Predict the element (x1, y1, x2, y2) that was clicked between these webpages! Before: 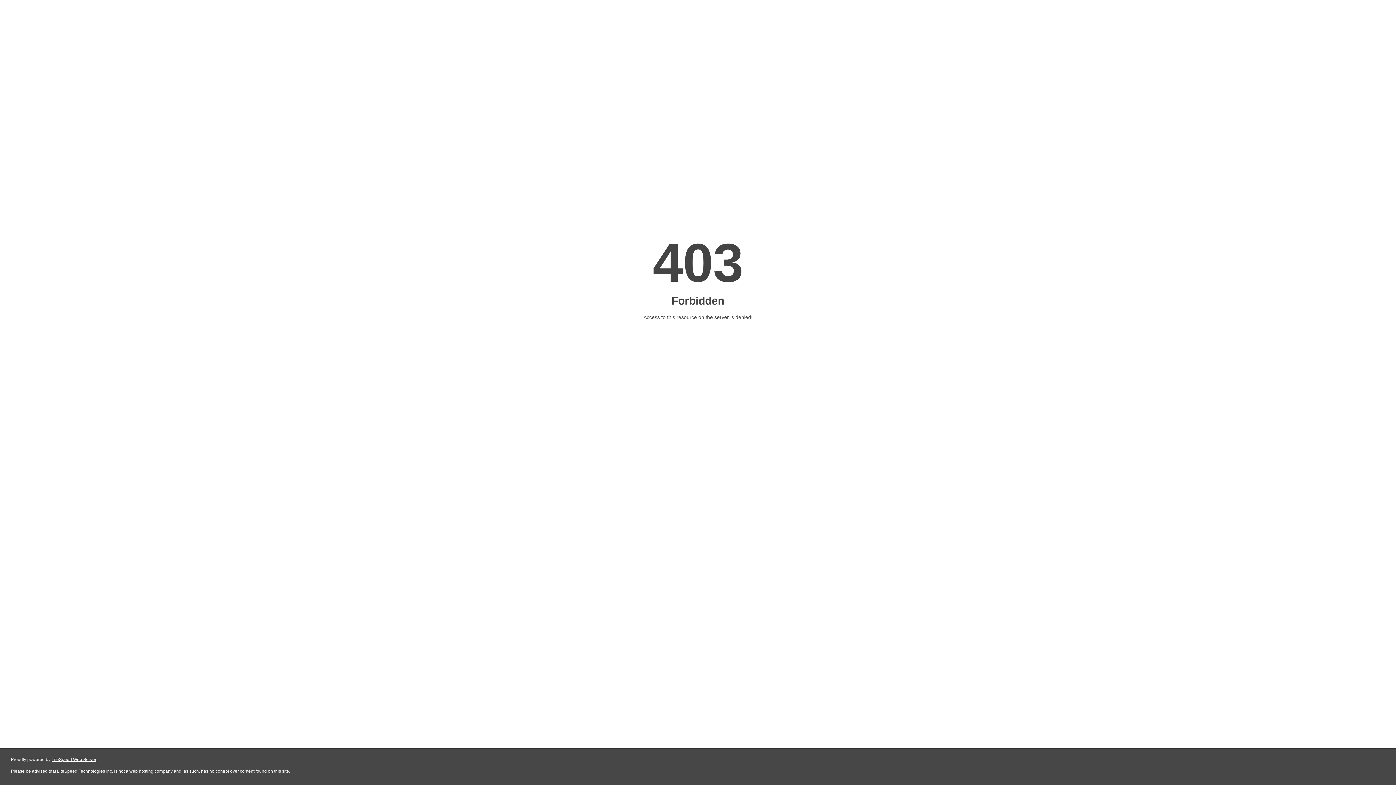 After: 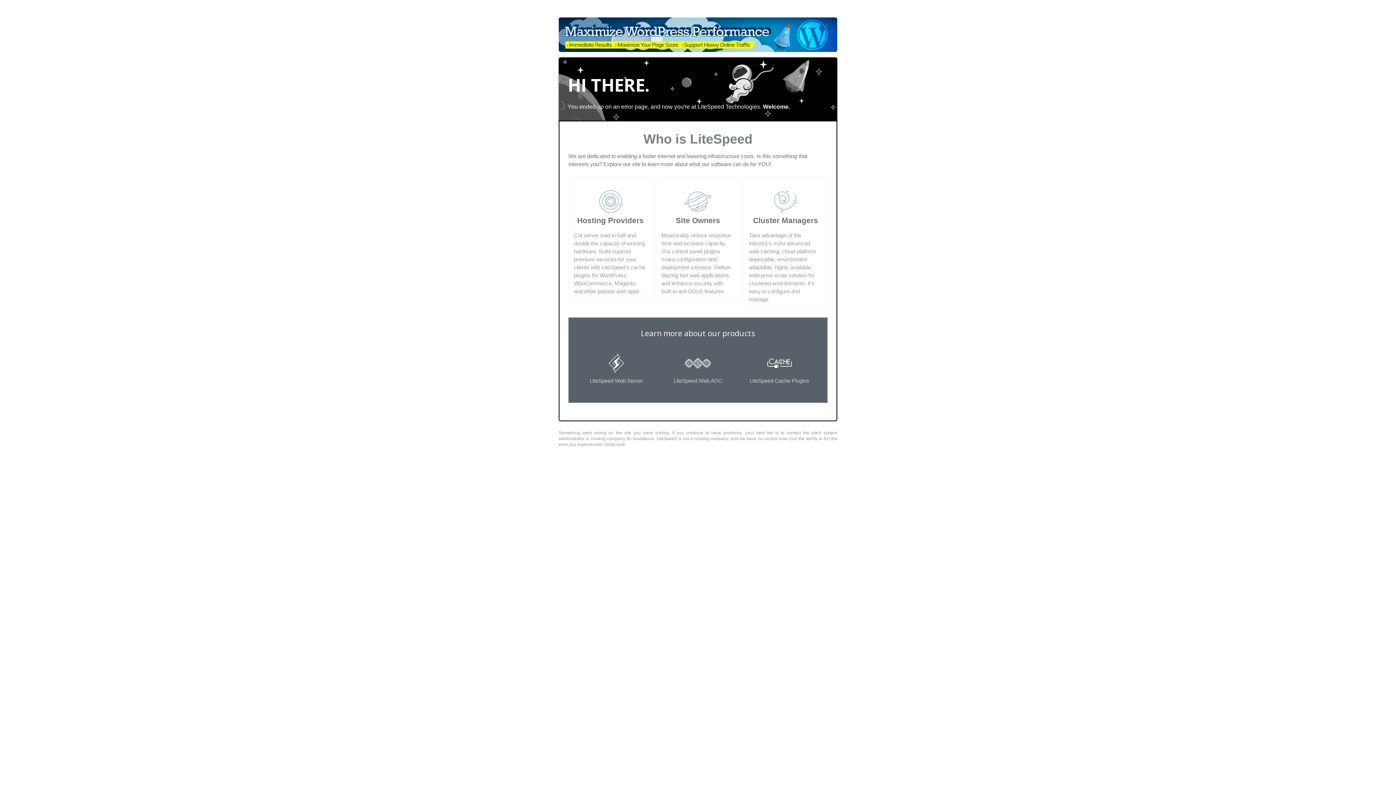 Action: label: LiteSpeed Web Server bbox: (51, 757, 96, 762)